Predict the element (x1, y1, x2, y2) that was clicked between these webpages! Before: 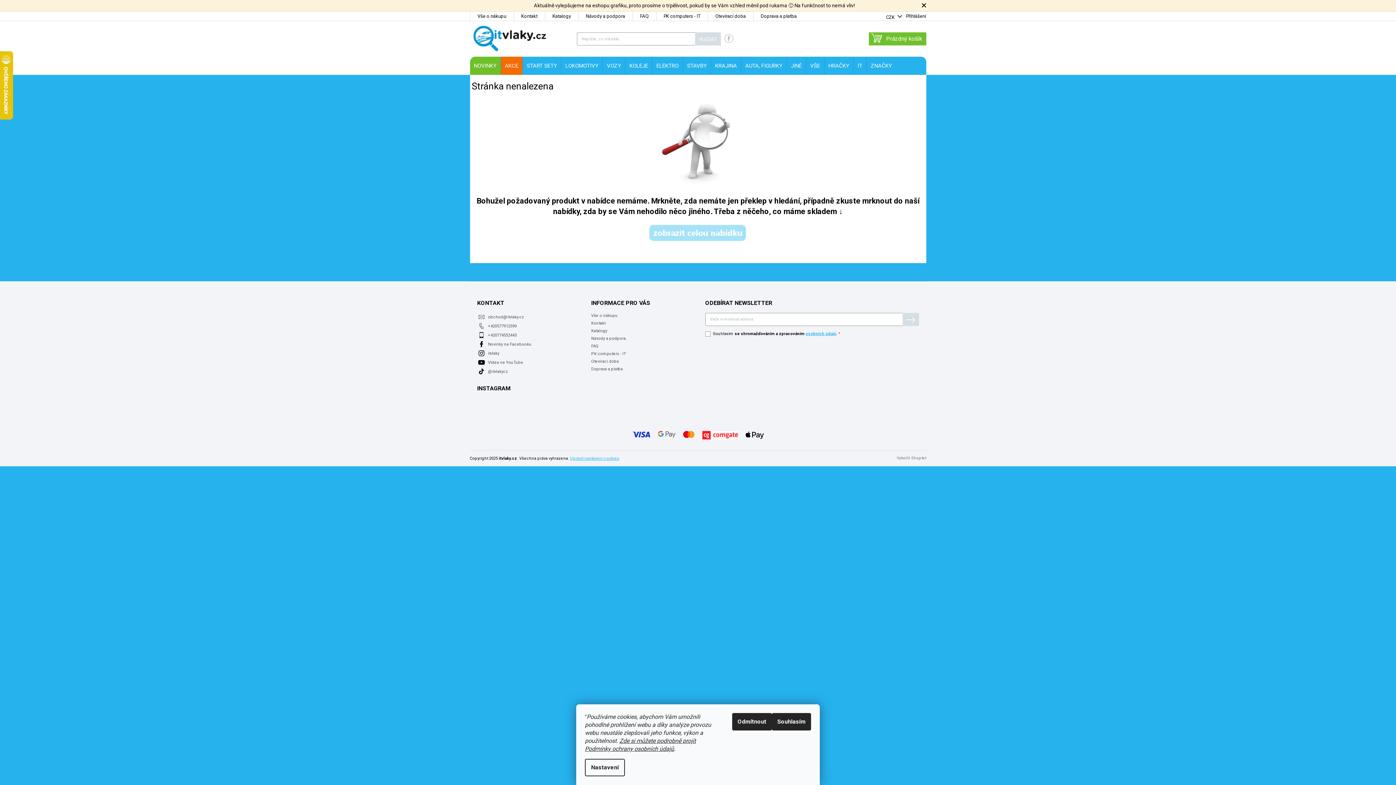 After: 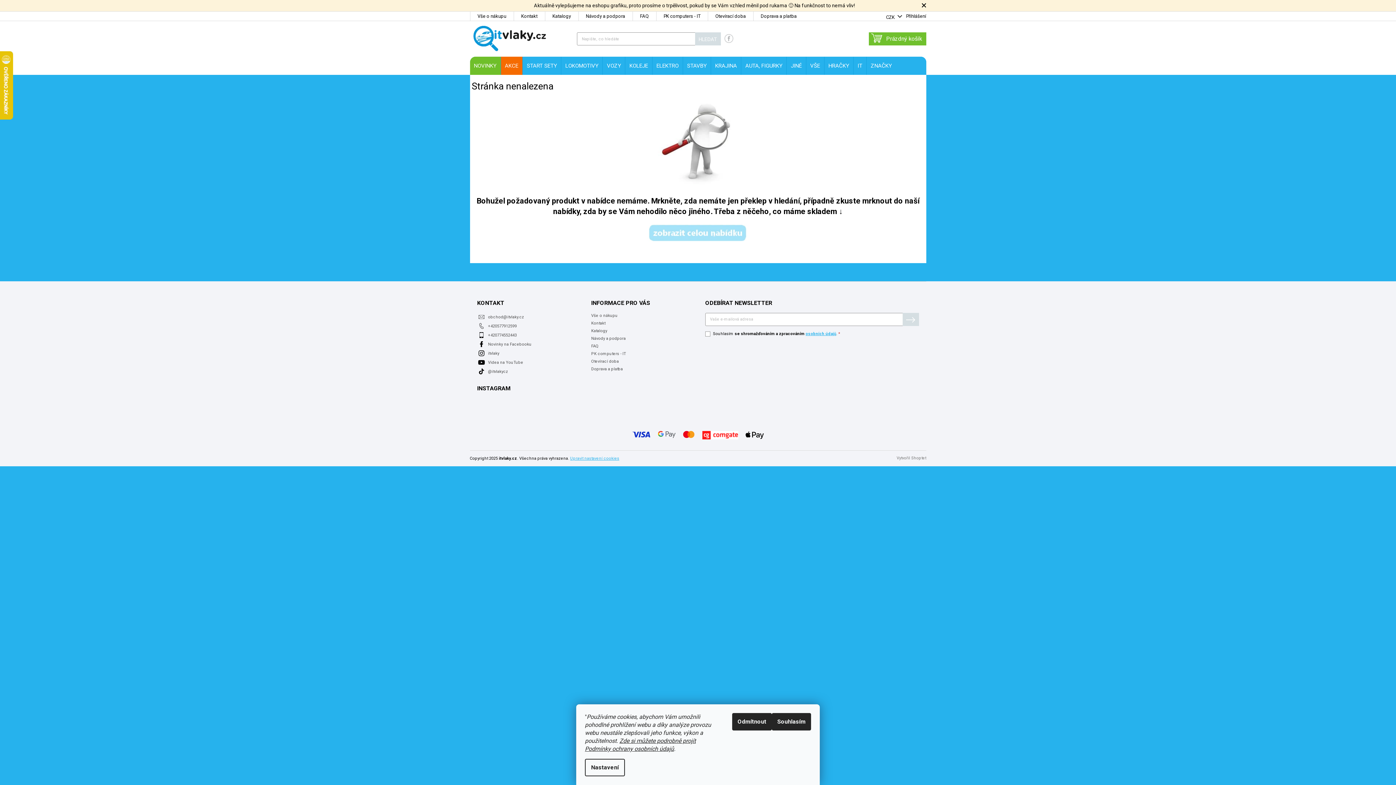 Action: bbox: (570, 456, 619, 461) label: Upravit nastavení cookies